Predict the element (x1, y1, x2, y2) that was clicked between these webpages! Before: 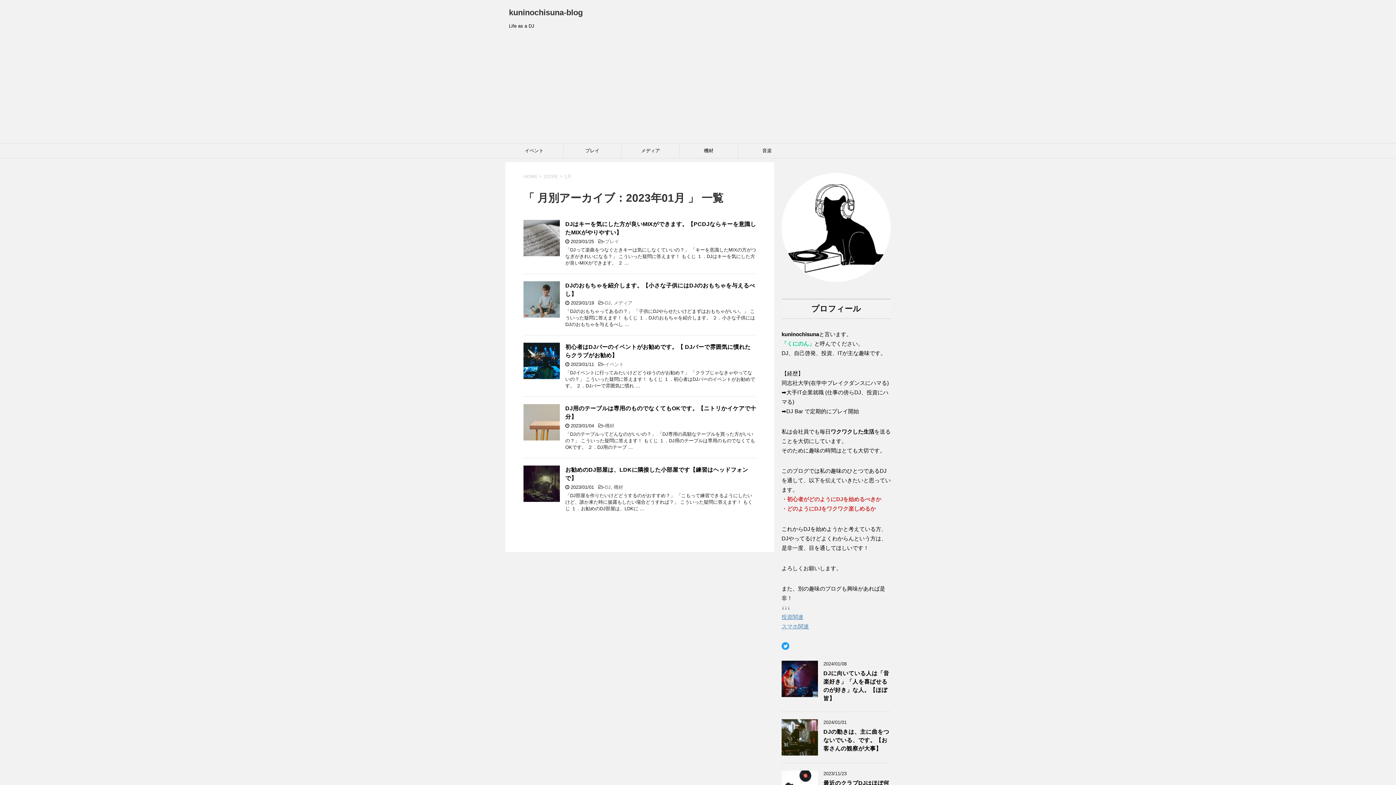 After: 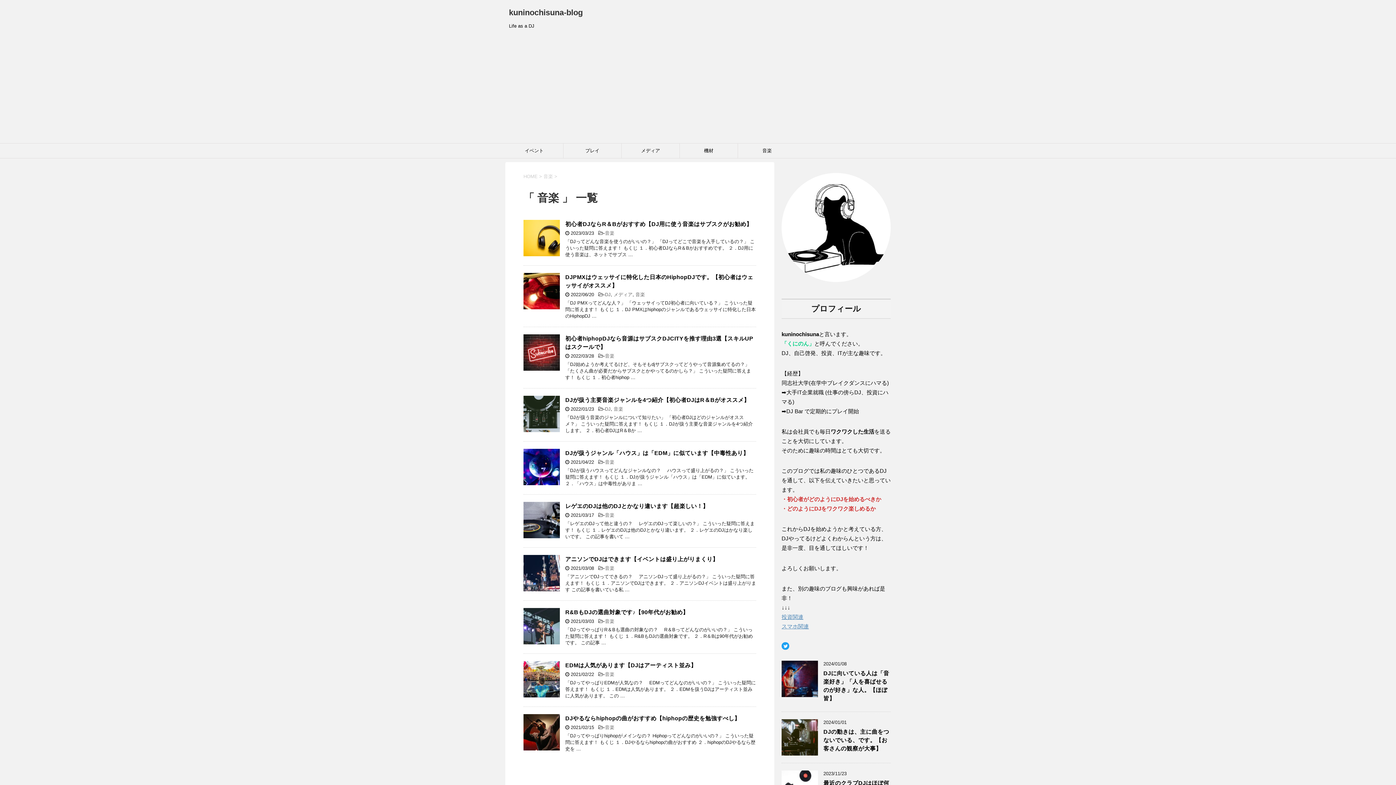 Action: bbox: (738, 143, 796, 158) label: 音楽